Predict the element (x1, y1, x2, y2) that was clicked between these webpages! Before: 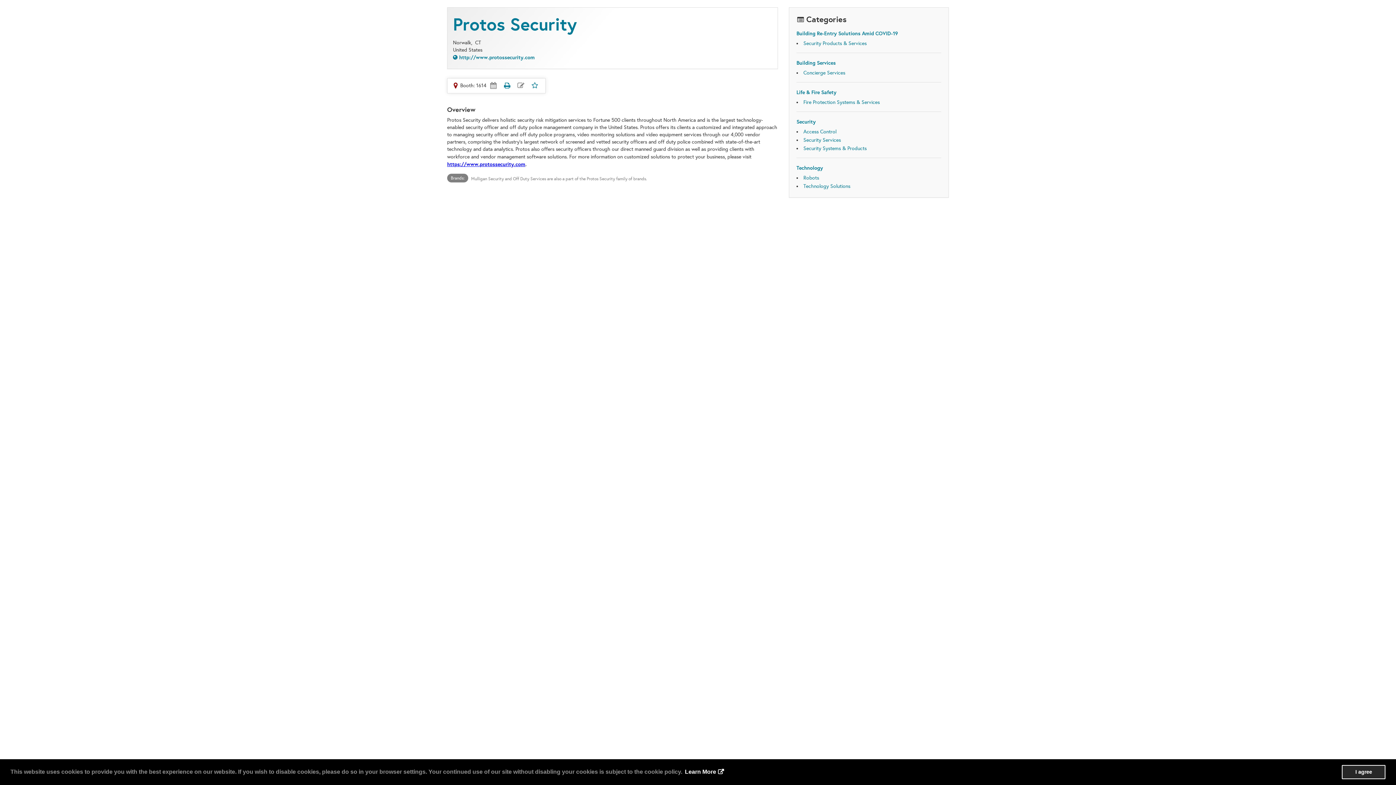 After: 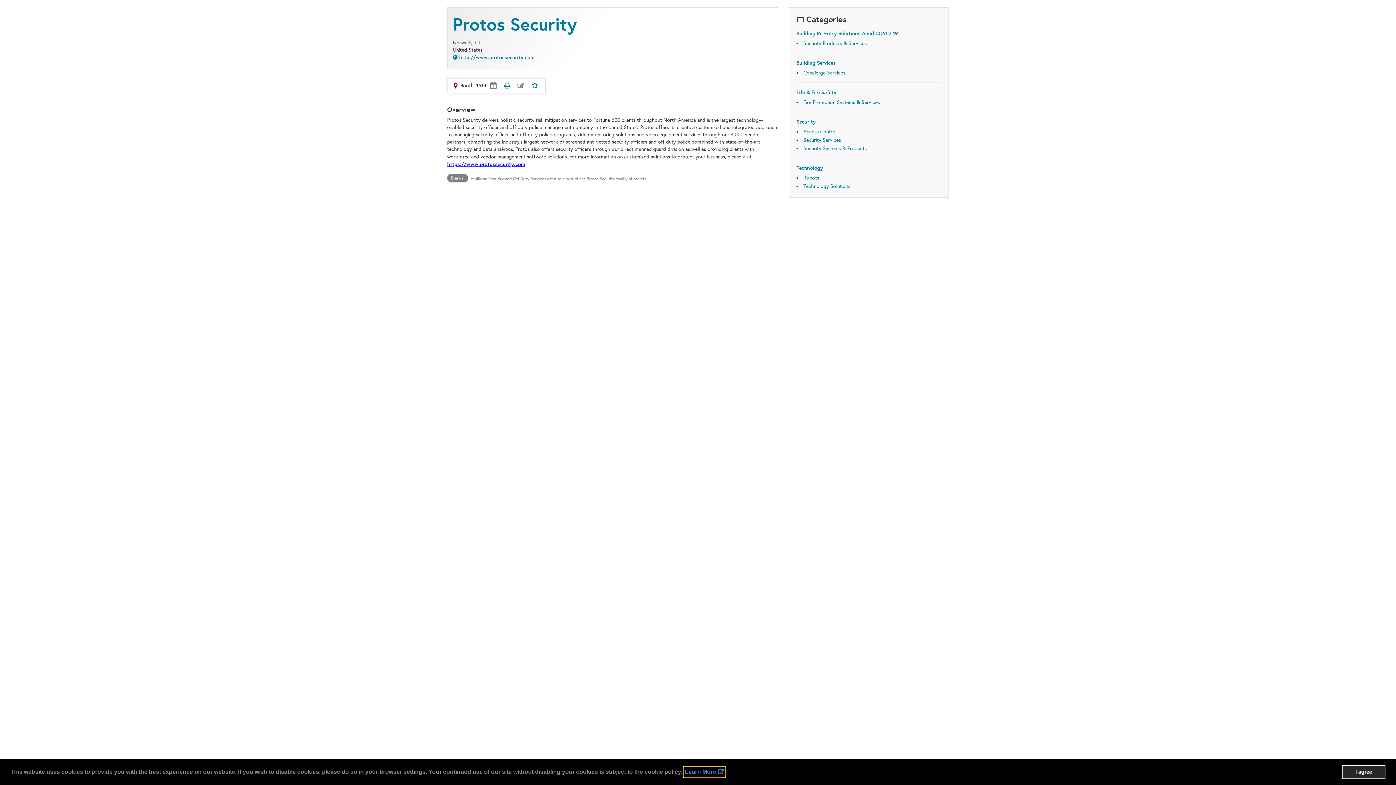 Action: bbox: (683, 767, 725, 777) label: learn more about cookies